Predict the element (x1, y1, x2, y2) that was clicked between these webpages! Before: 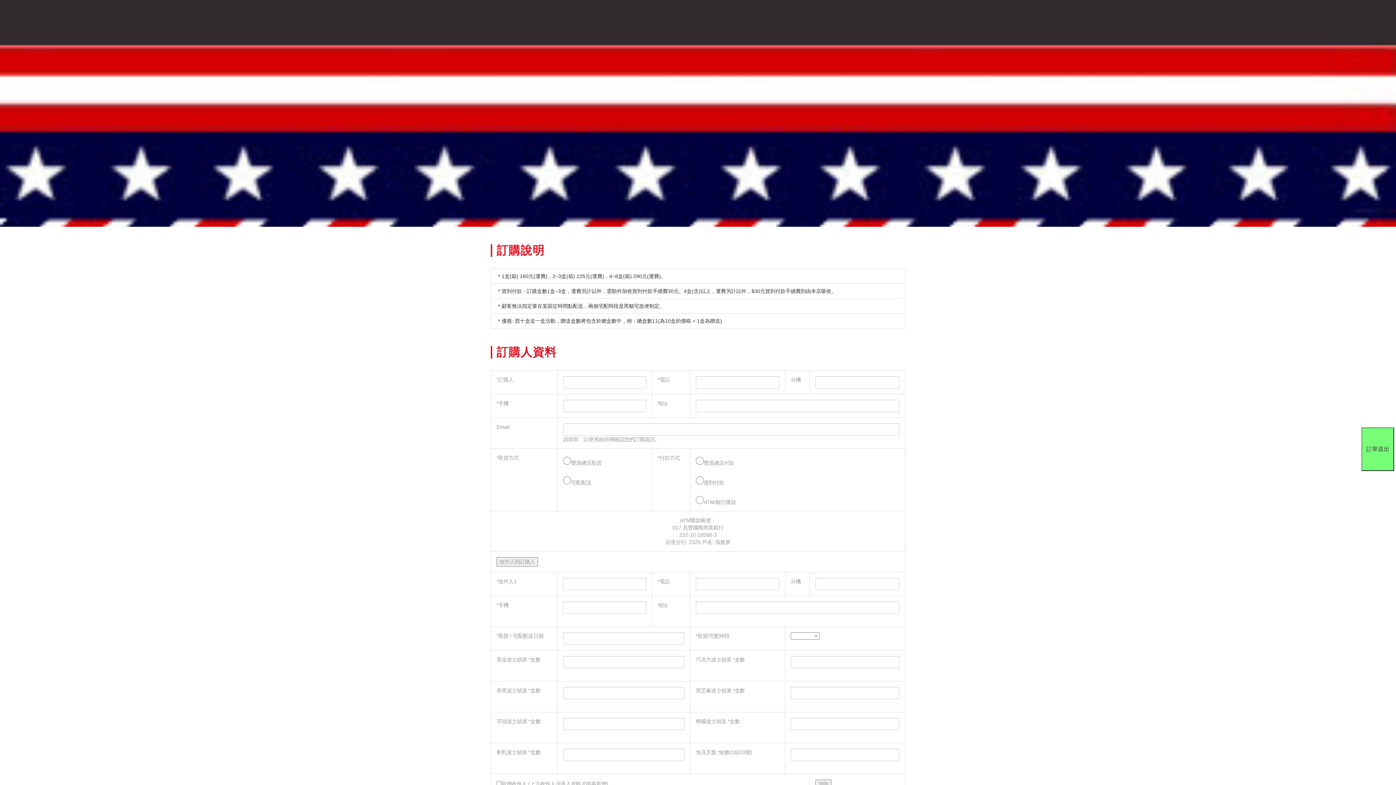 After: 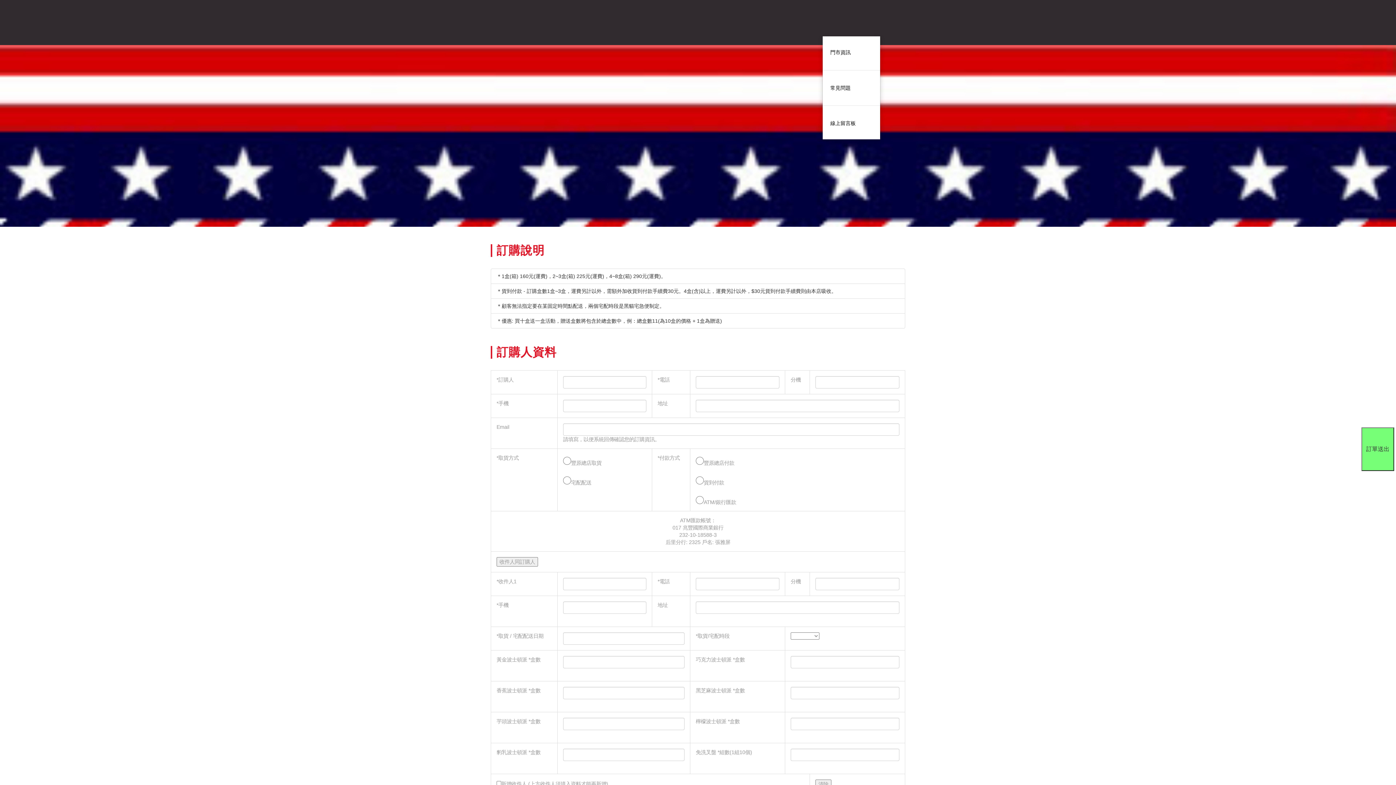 Action: bbox: (860, 11, 890, 18) label: 聯絡我們